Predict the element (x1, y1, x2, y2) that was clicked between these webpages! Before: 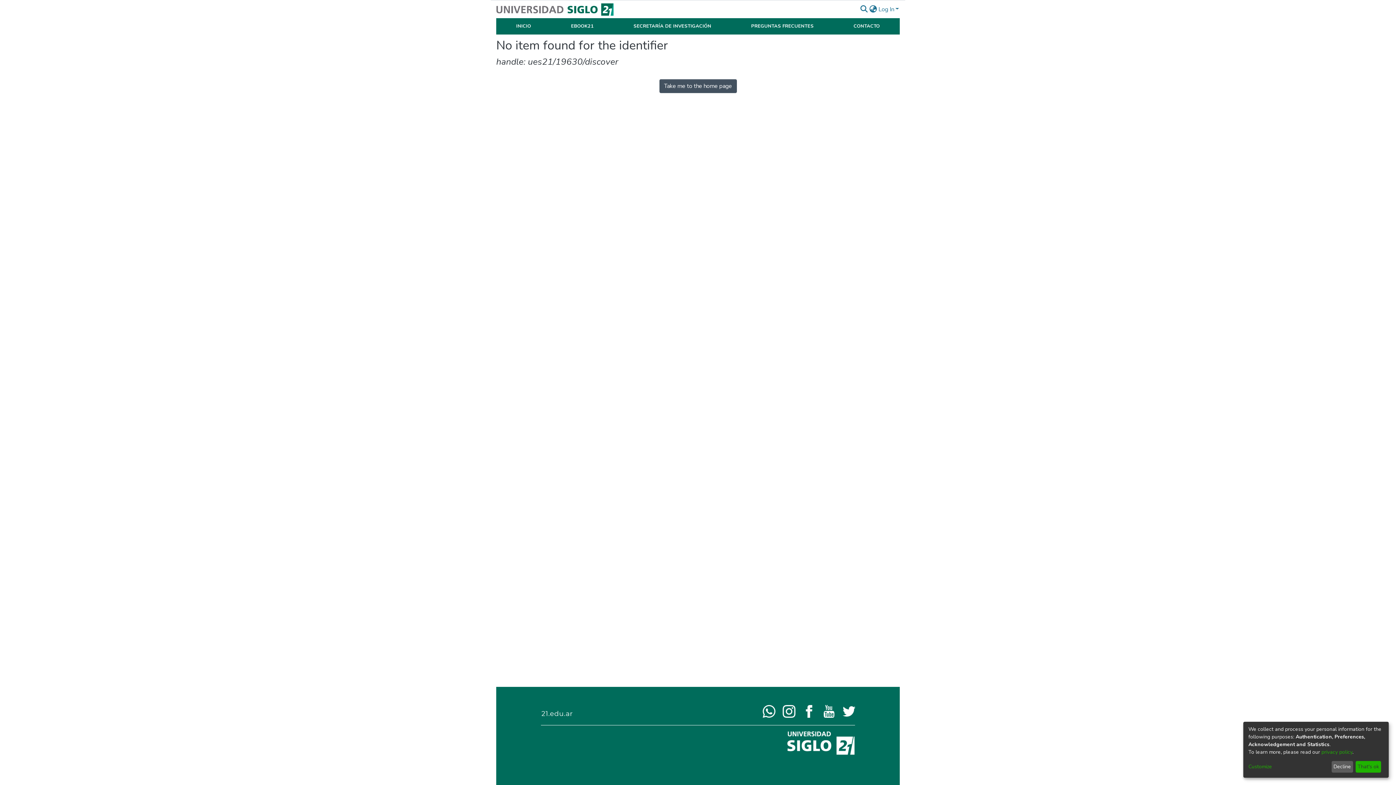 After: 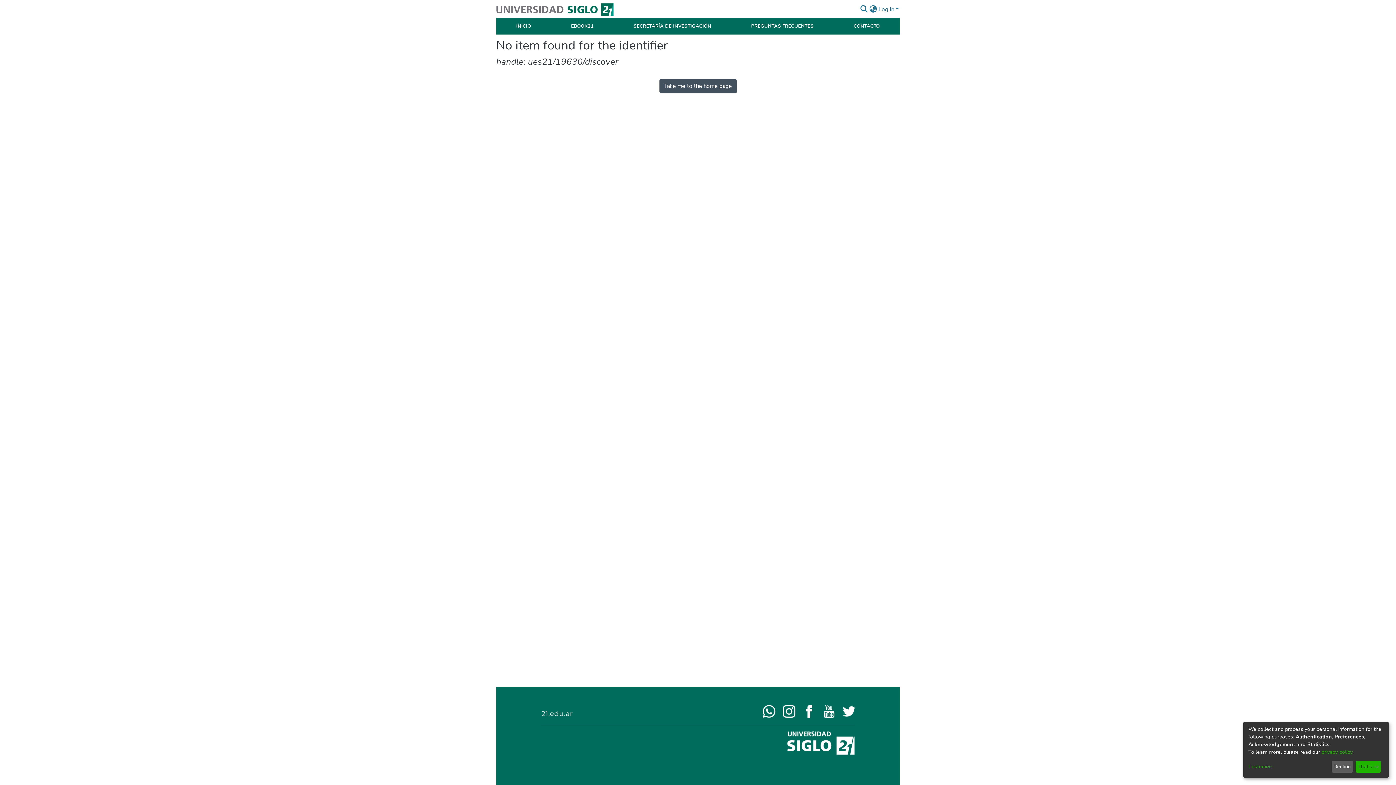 Action: bbox: (779, 707, 799, 715)